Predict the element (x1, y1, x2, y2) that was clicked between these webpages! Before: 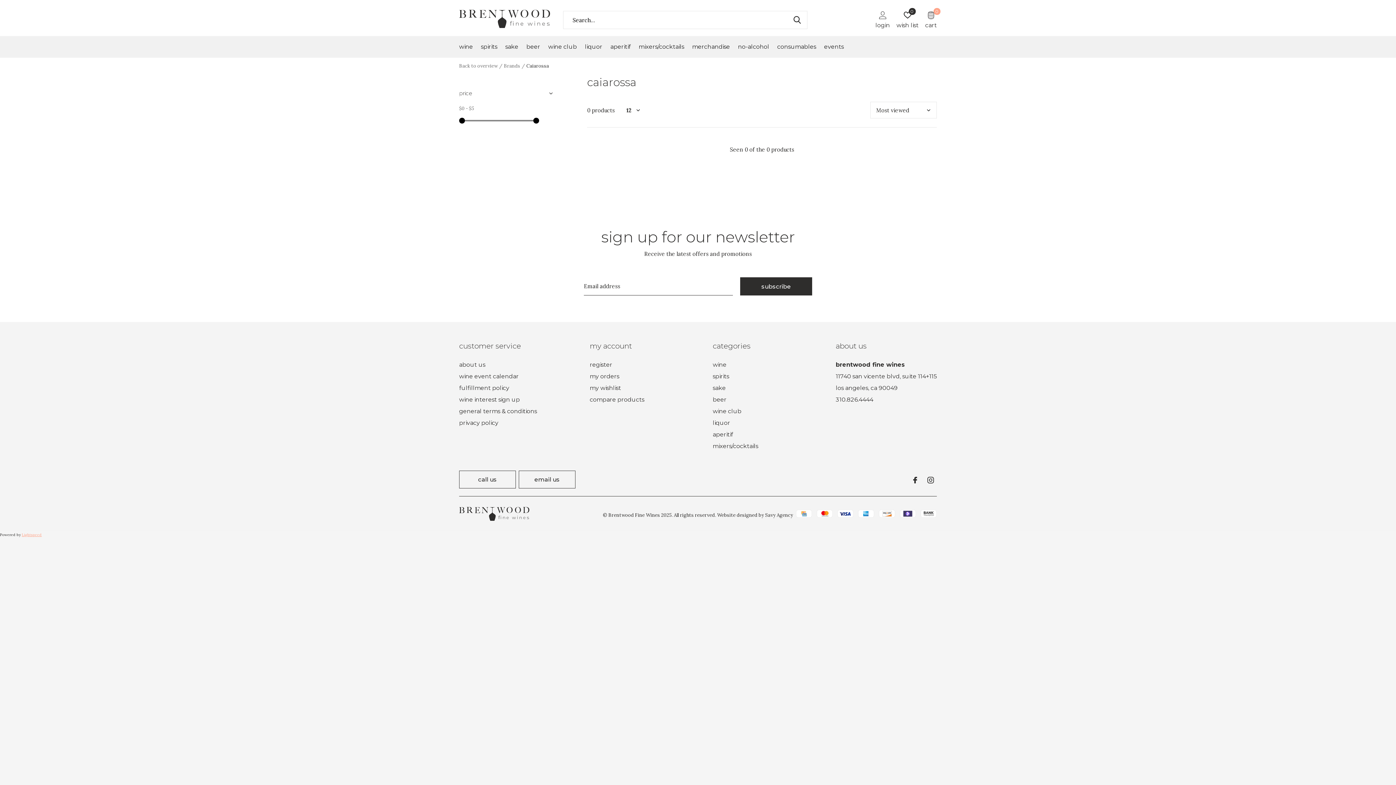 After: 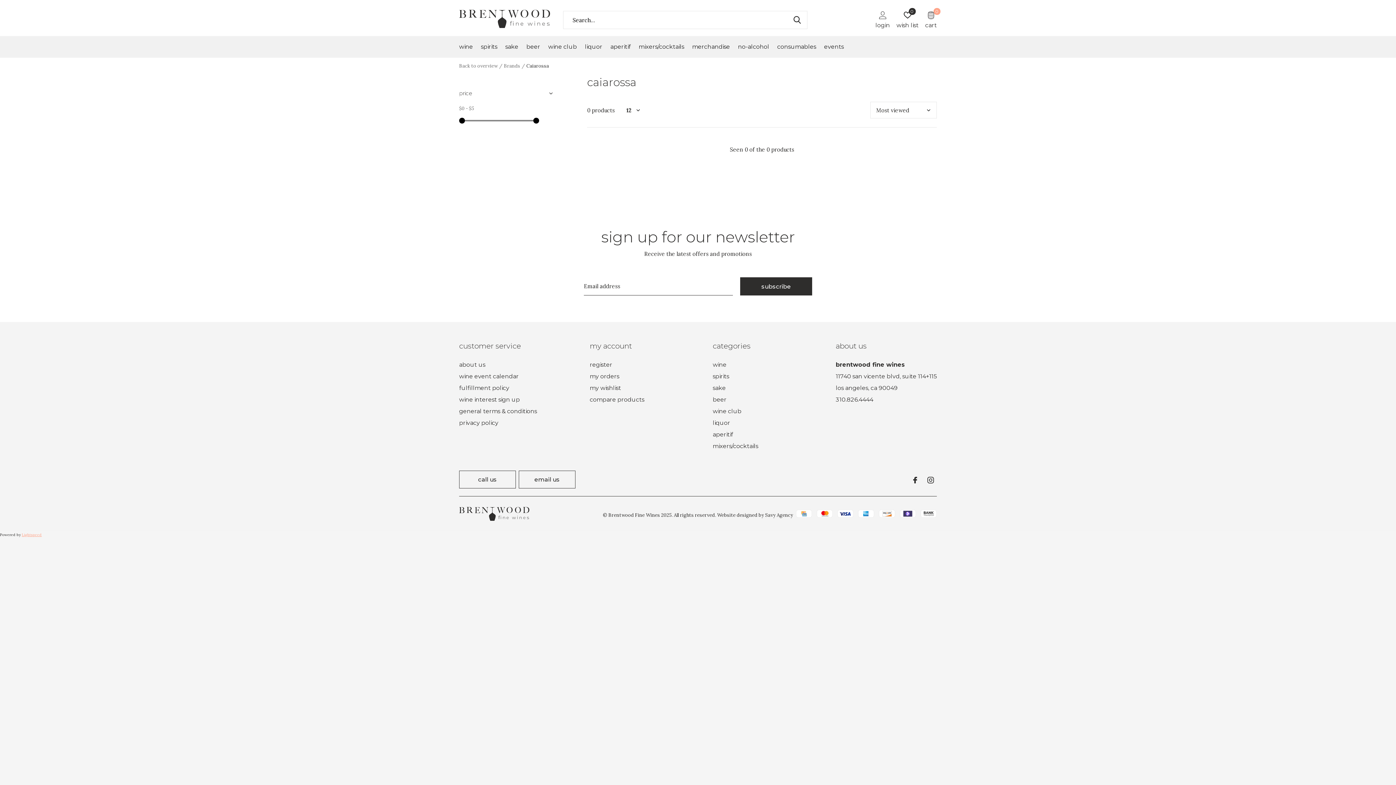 Action: bbox: (835, 341, 937, 350)